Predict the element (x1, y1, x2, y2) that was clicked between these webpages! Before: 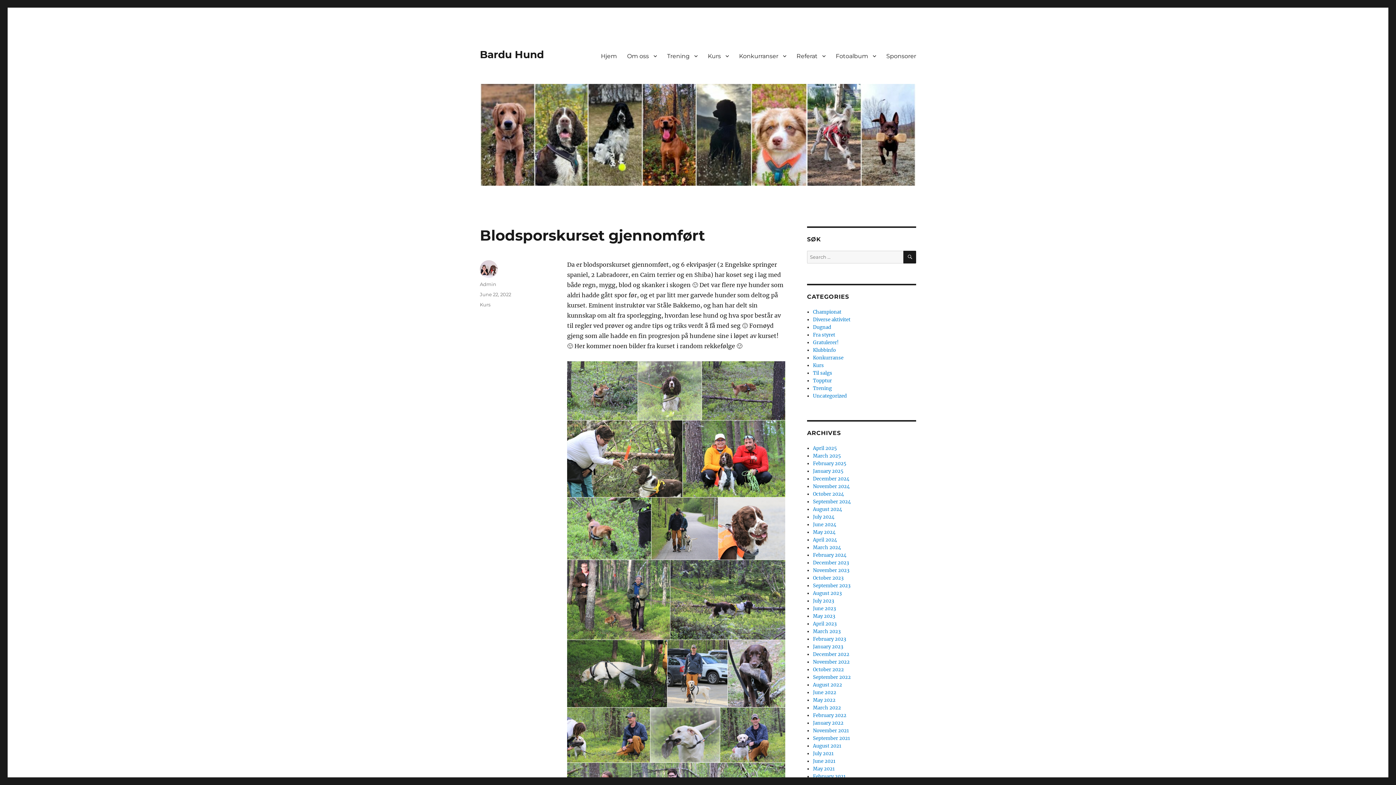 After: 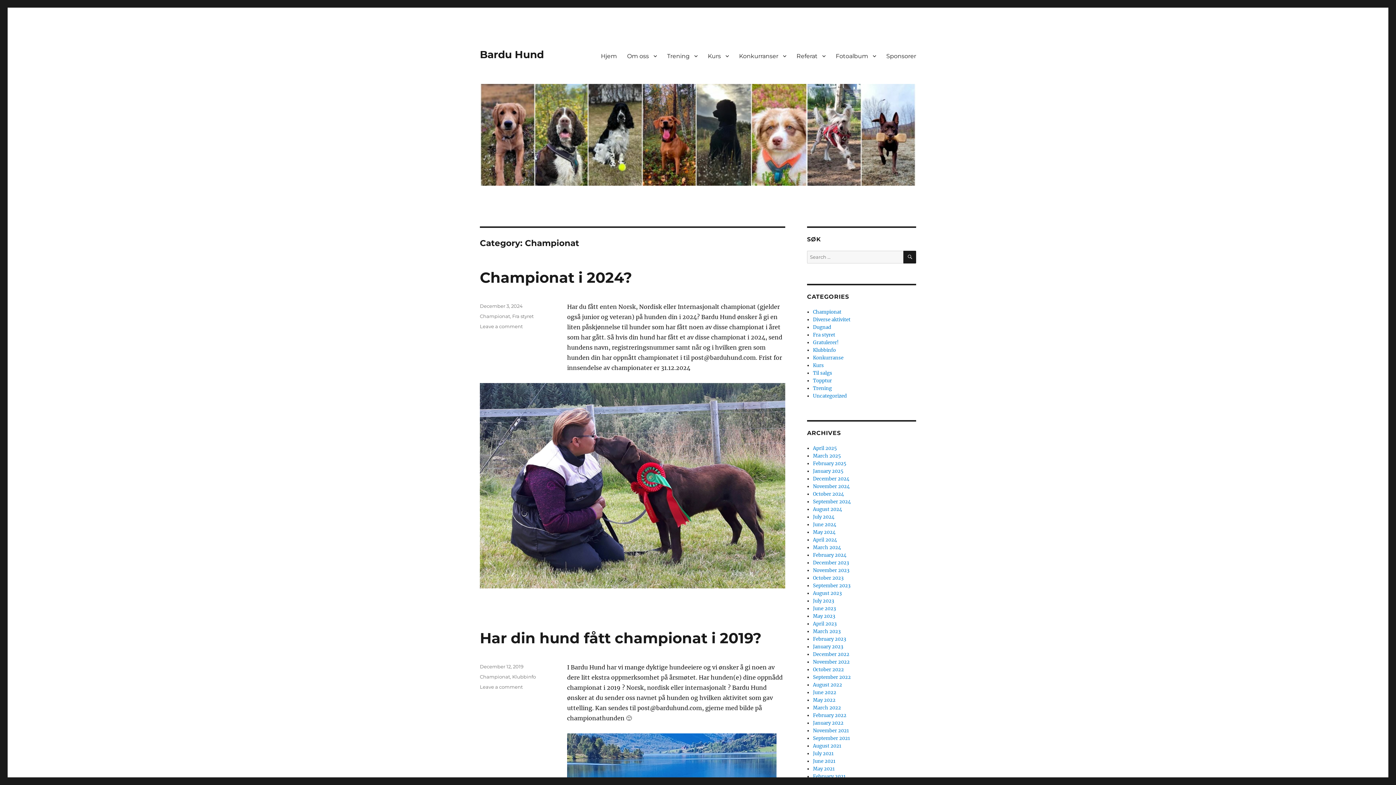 Action: bbox: (813, 309, 841, 315) label: Championat